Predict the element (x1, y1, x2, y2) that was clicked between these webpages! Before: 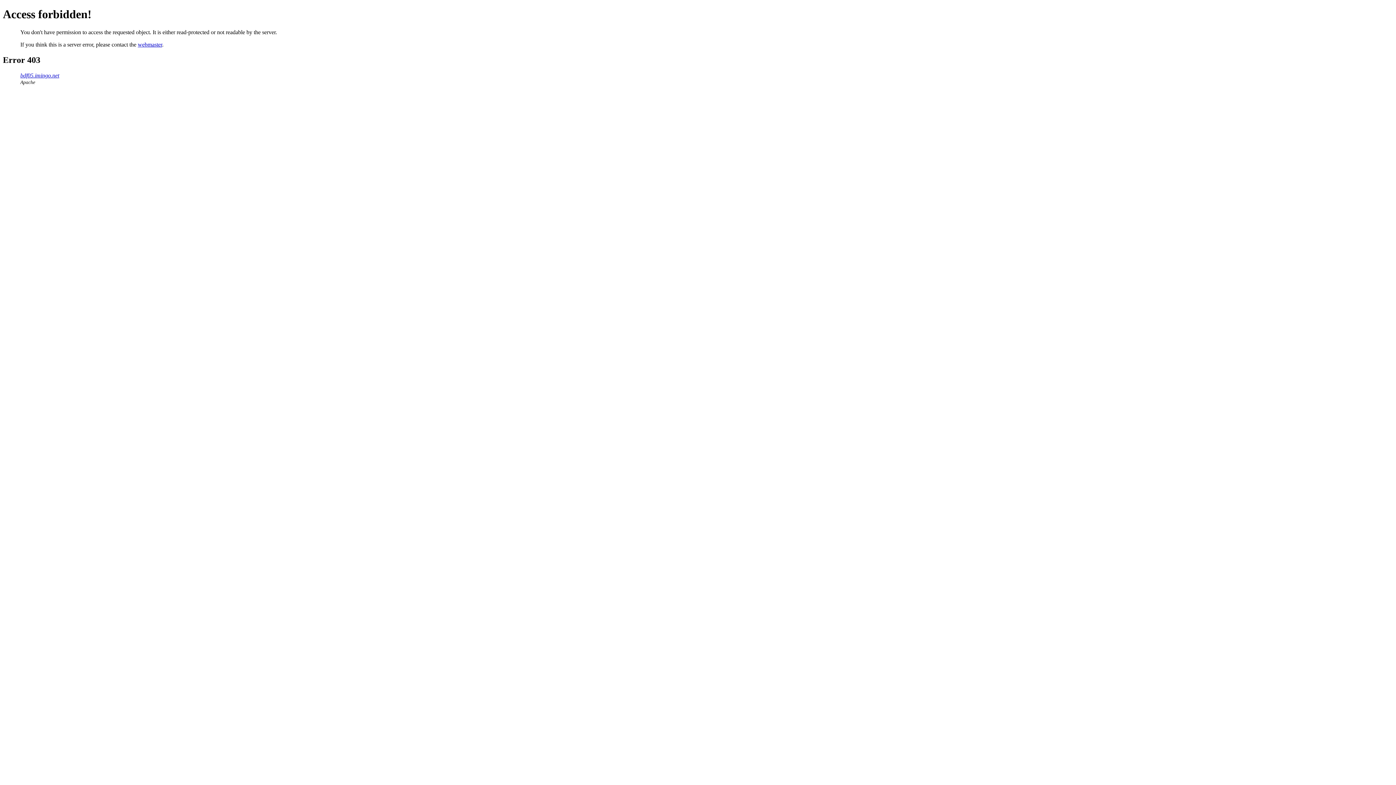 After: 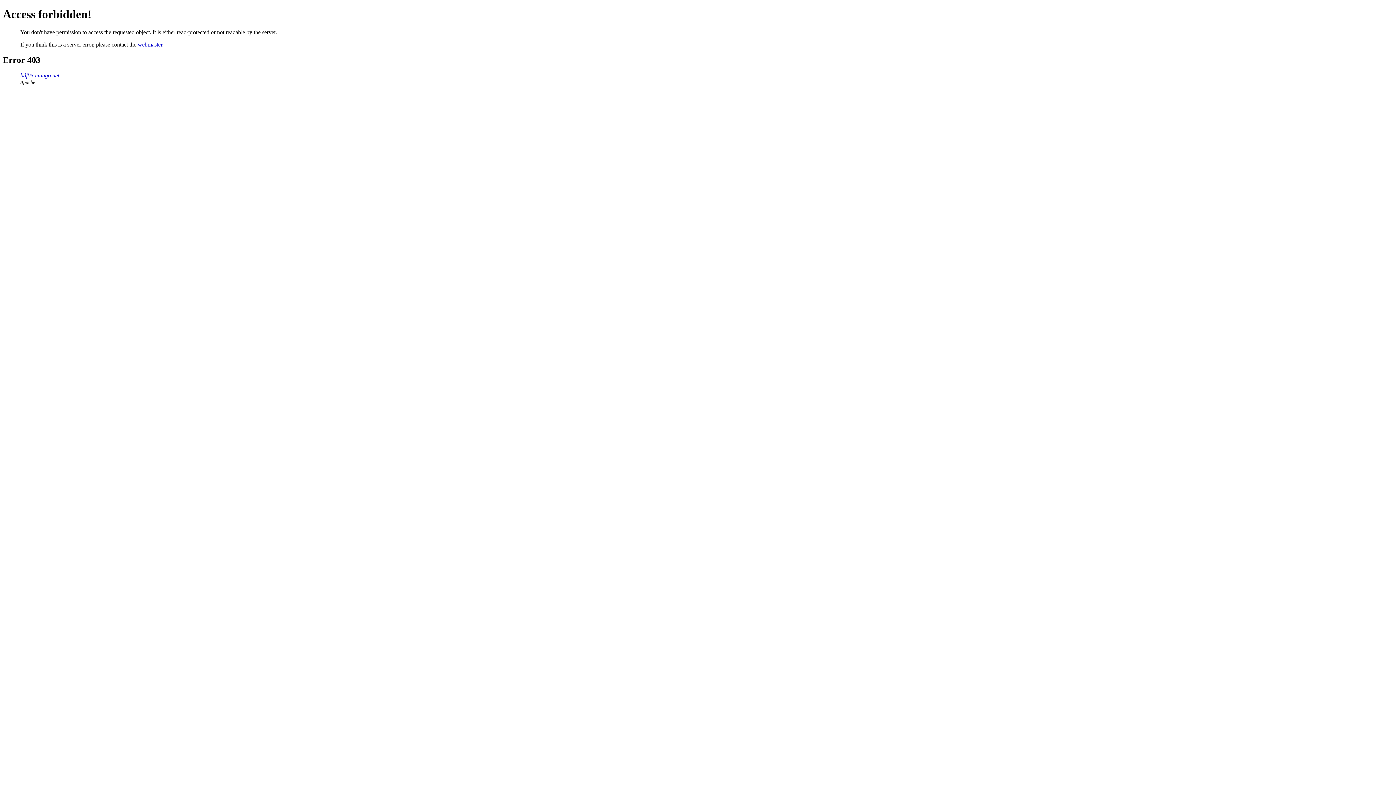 Action: bbox: (137, 41, 162, 47) label: webmaster